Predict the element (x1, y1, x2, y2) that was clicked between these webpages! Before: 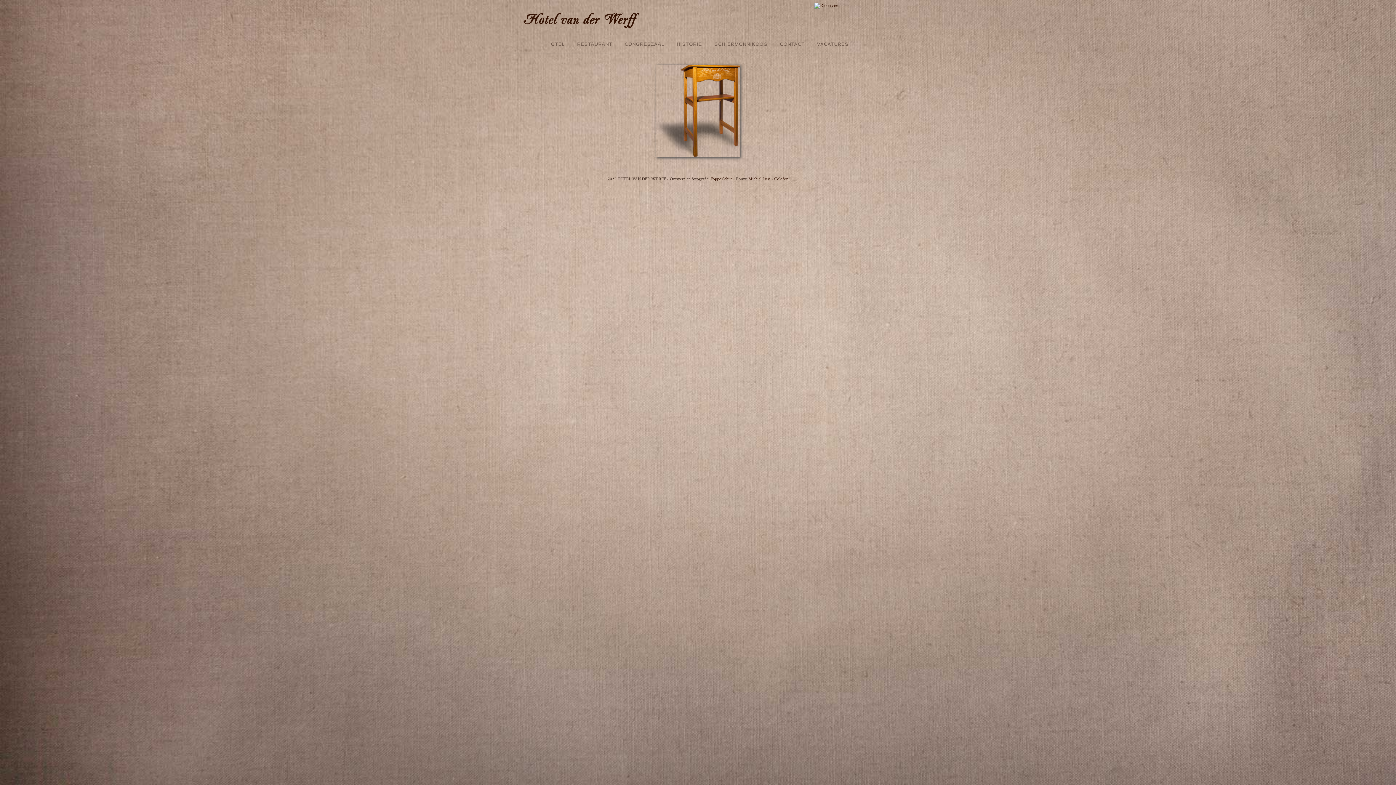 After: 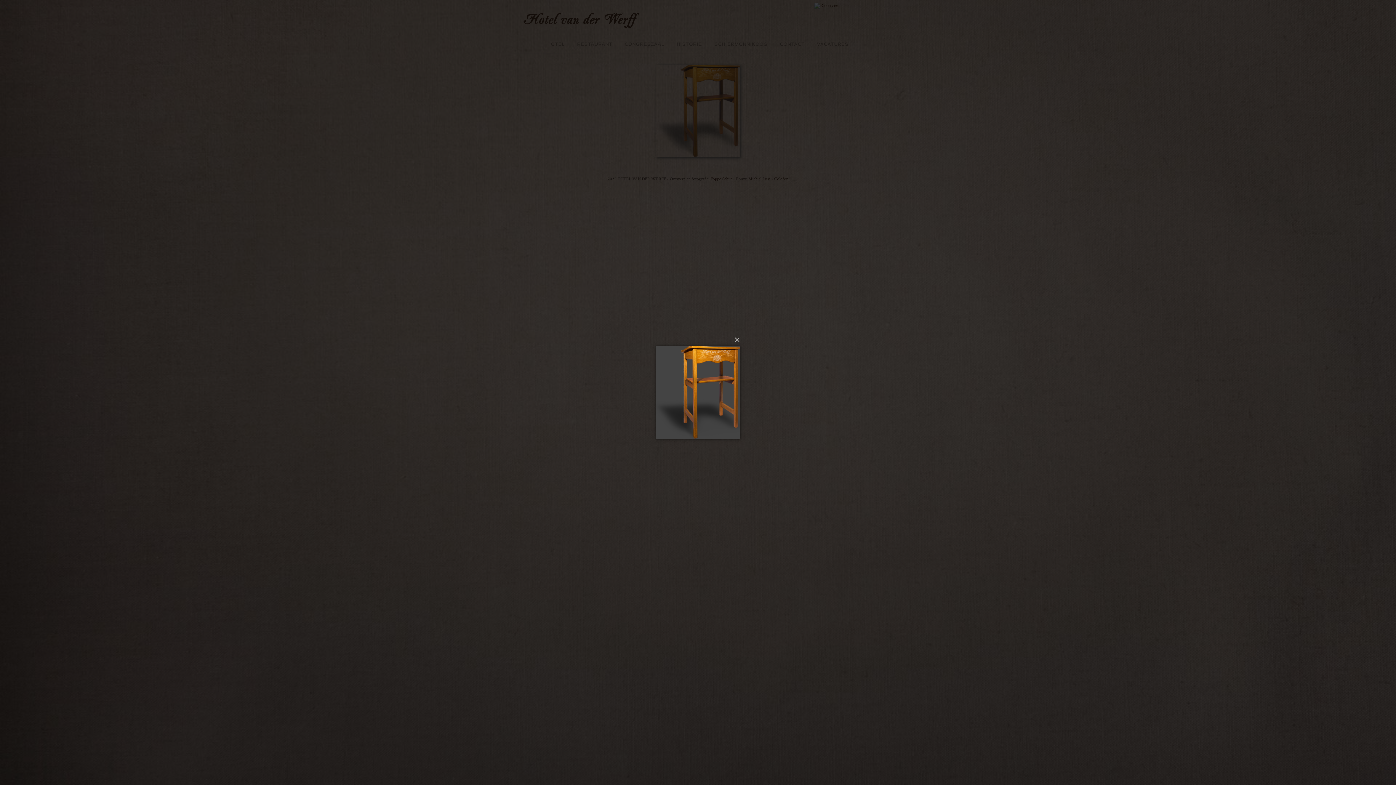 Action: bbox: (523, 64, 872, 157)